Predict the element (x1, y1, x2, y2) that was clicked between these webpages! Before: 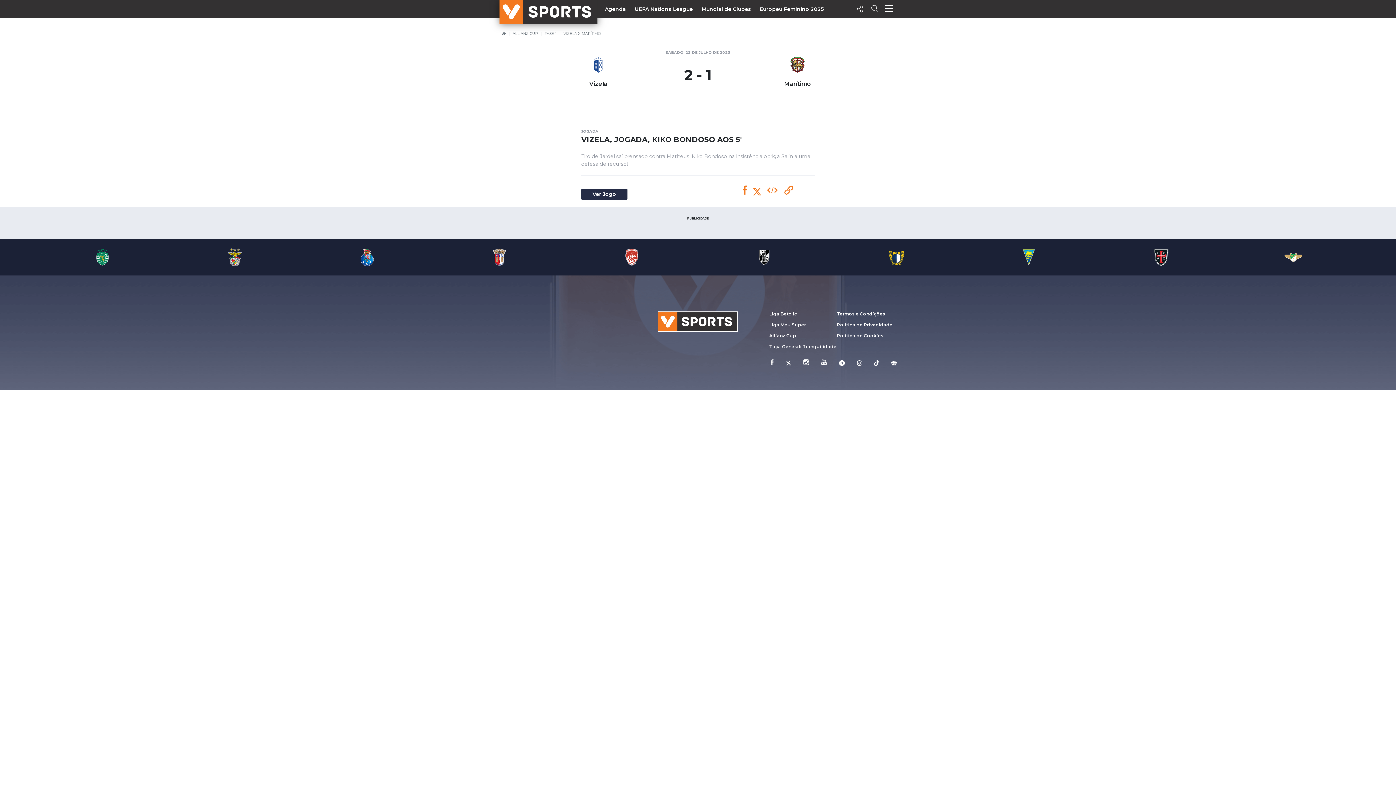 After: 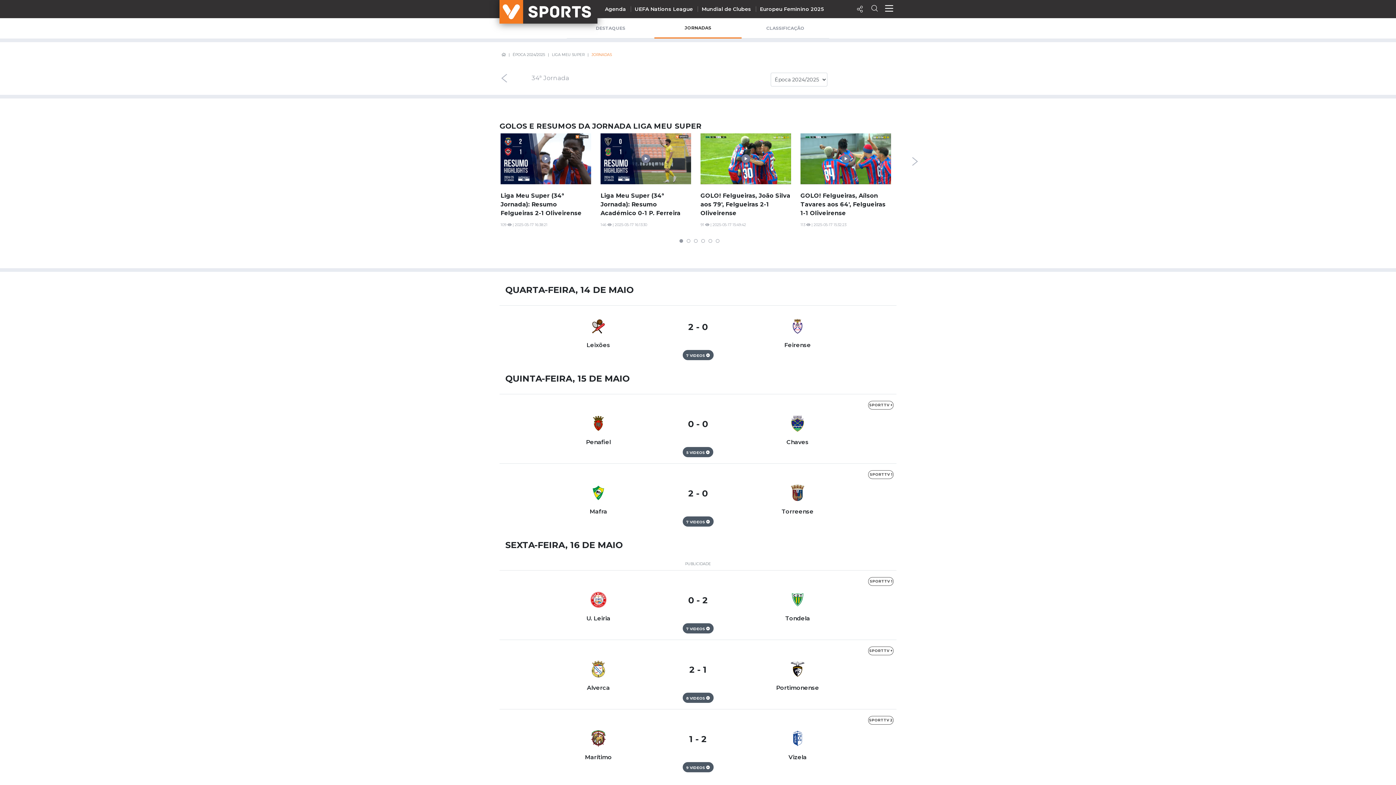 Action: bbox: (769, 322, 806, 327) label: Liga Meu Super